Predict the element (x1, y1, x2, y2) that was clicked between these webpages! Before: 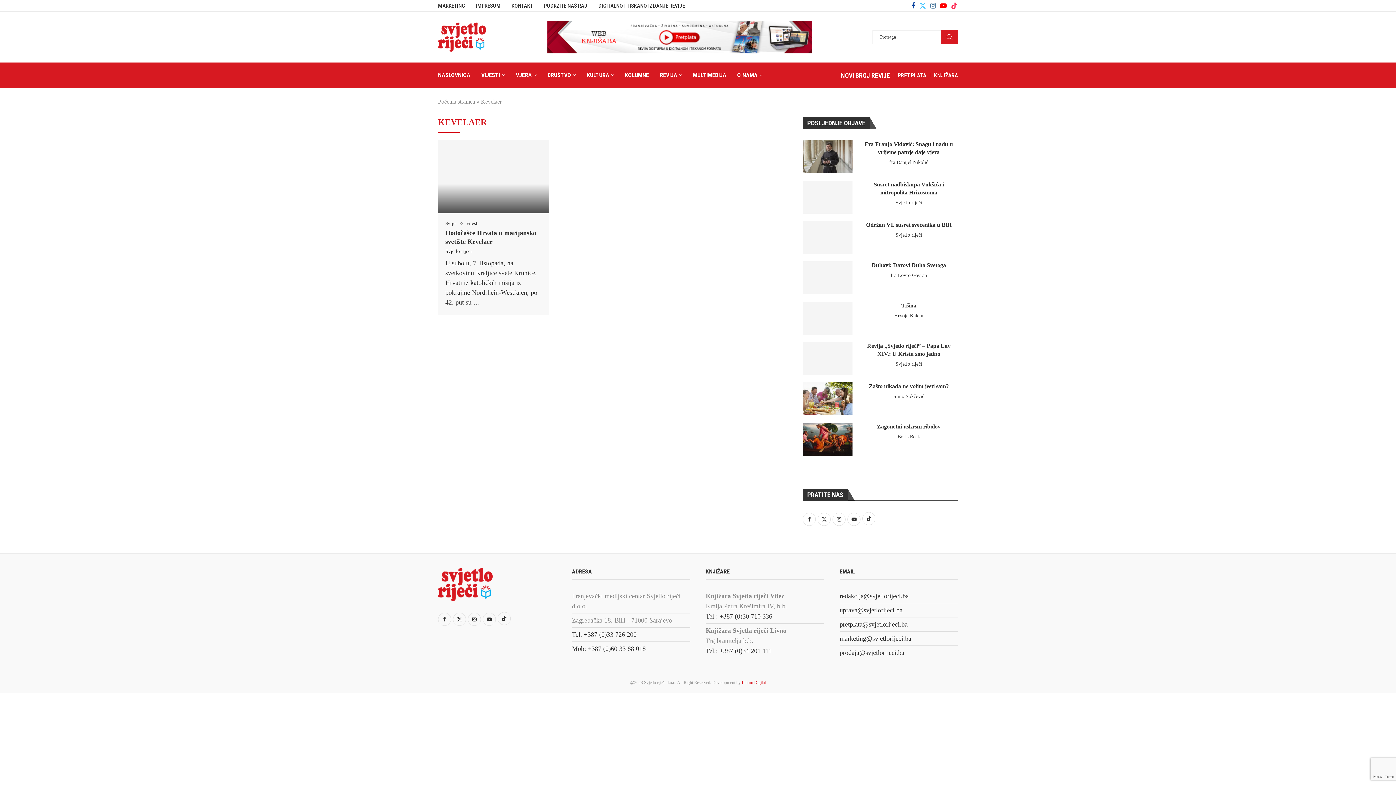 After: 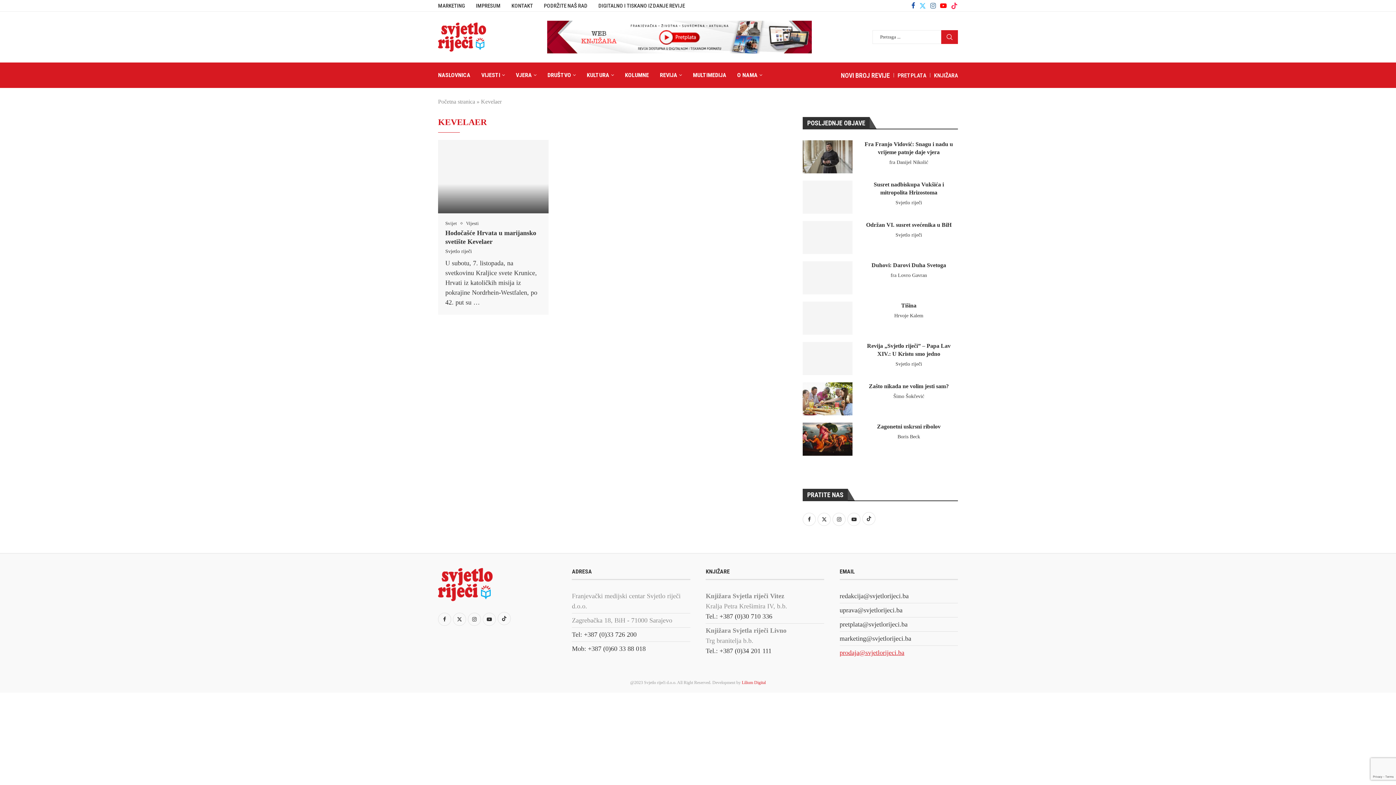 Action: bbox: (839, 649, 904, 656) label: prodaja@svjetlorijeci.ba